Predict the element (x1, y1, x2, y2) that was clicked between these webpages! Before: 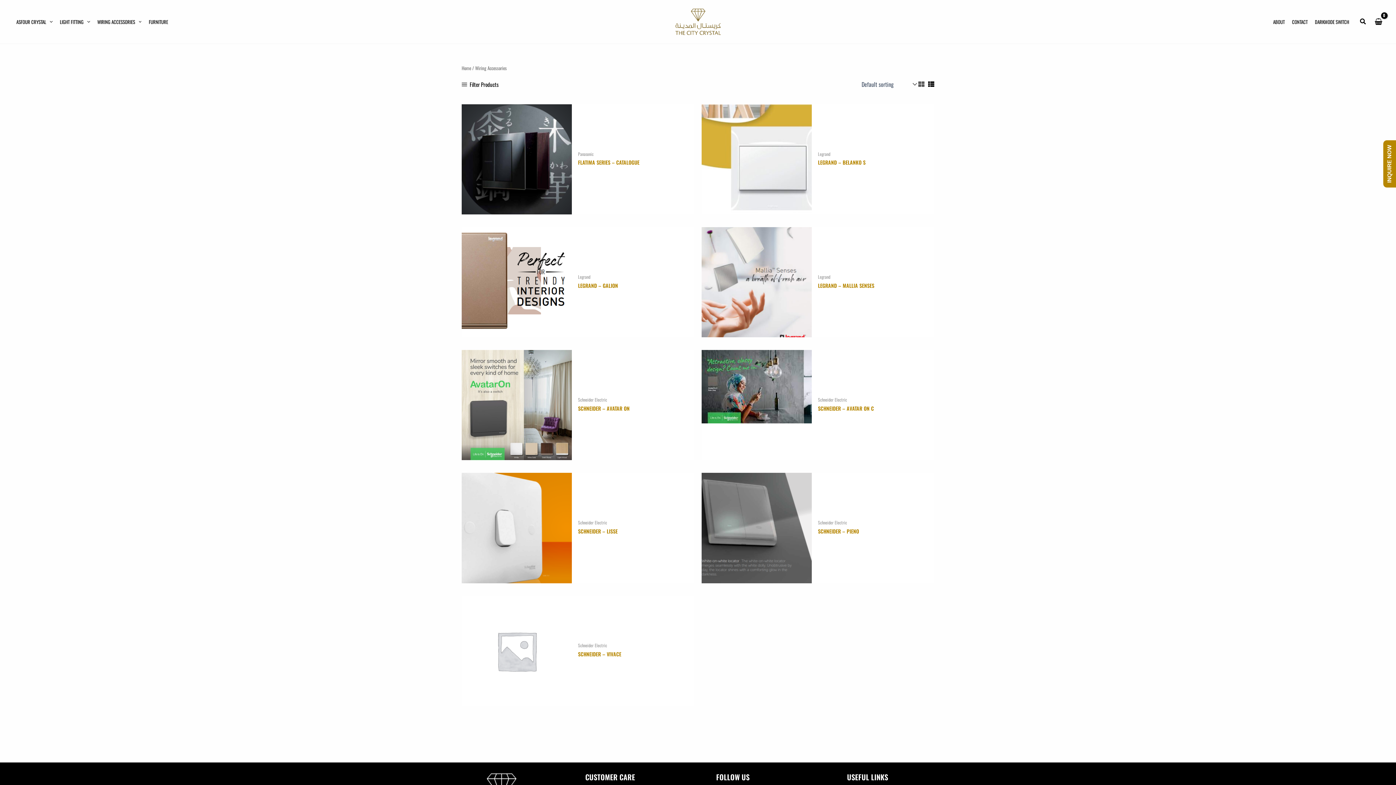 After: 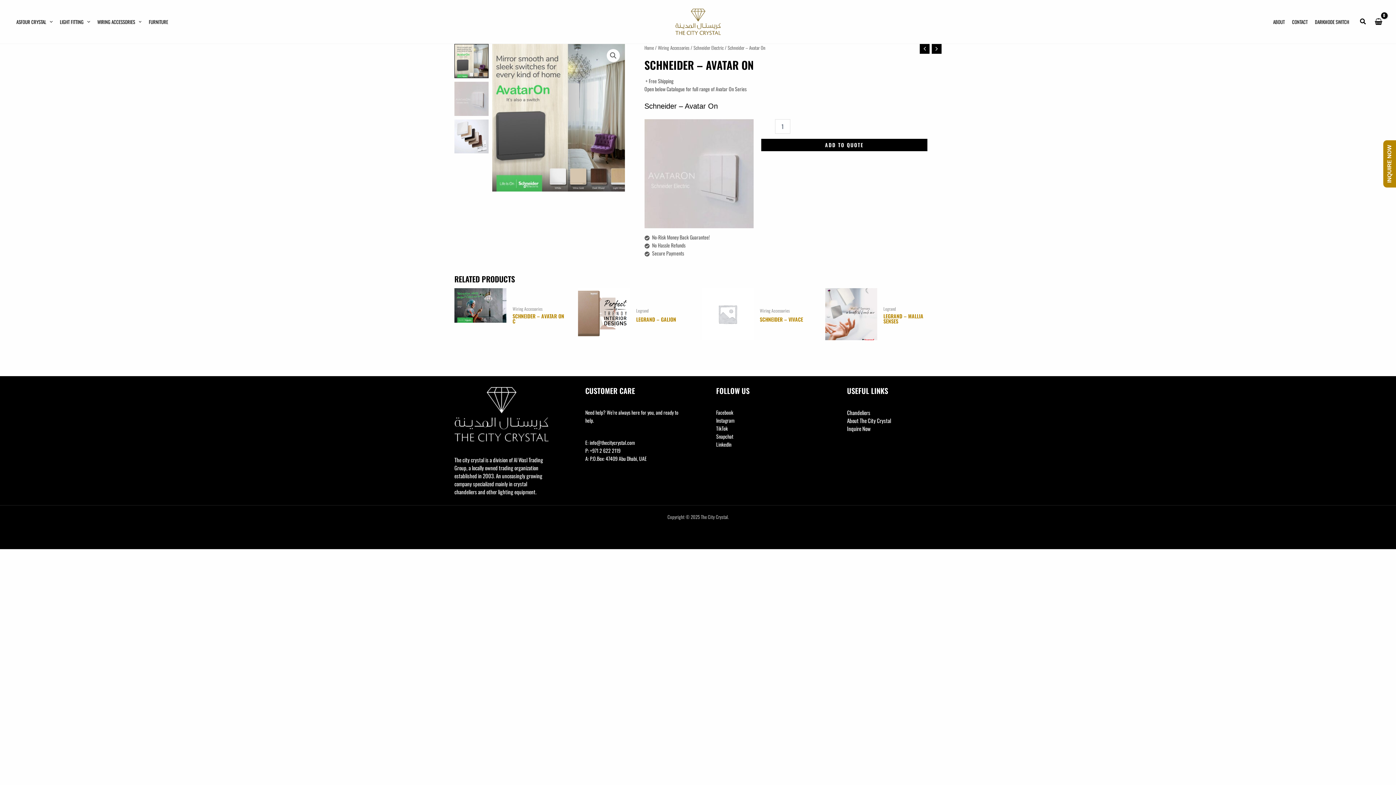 Action: bbox: (578, 406, 688, 413) label: SCHNEIDER – AVATAR ON